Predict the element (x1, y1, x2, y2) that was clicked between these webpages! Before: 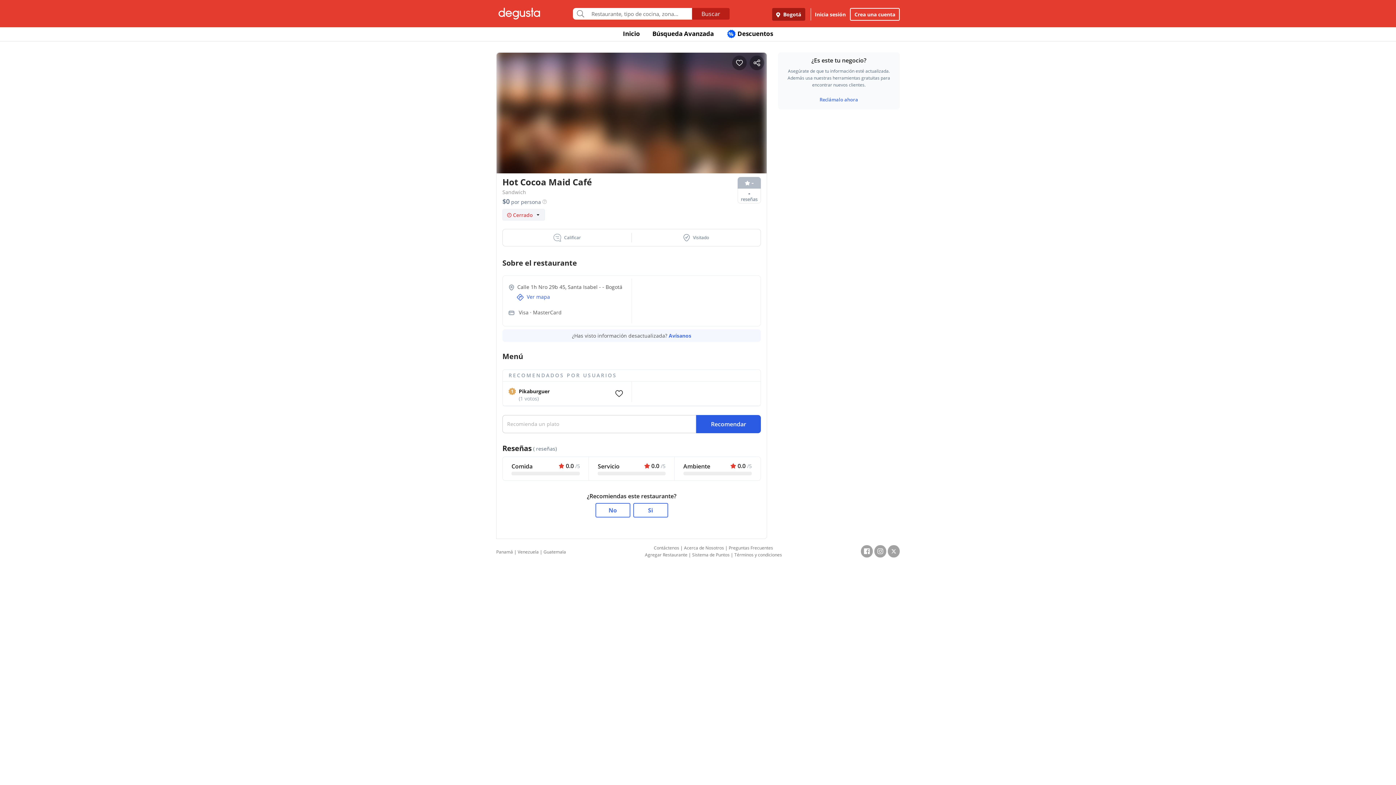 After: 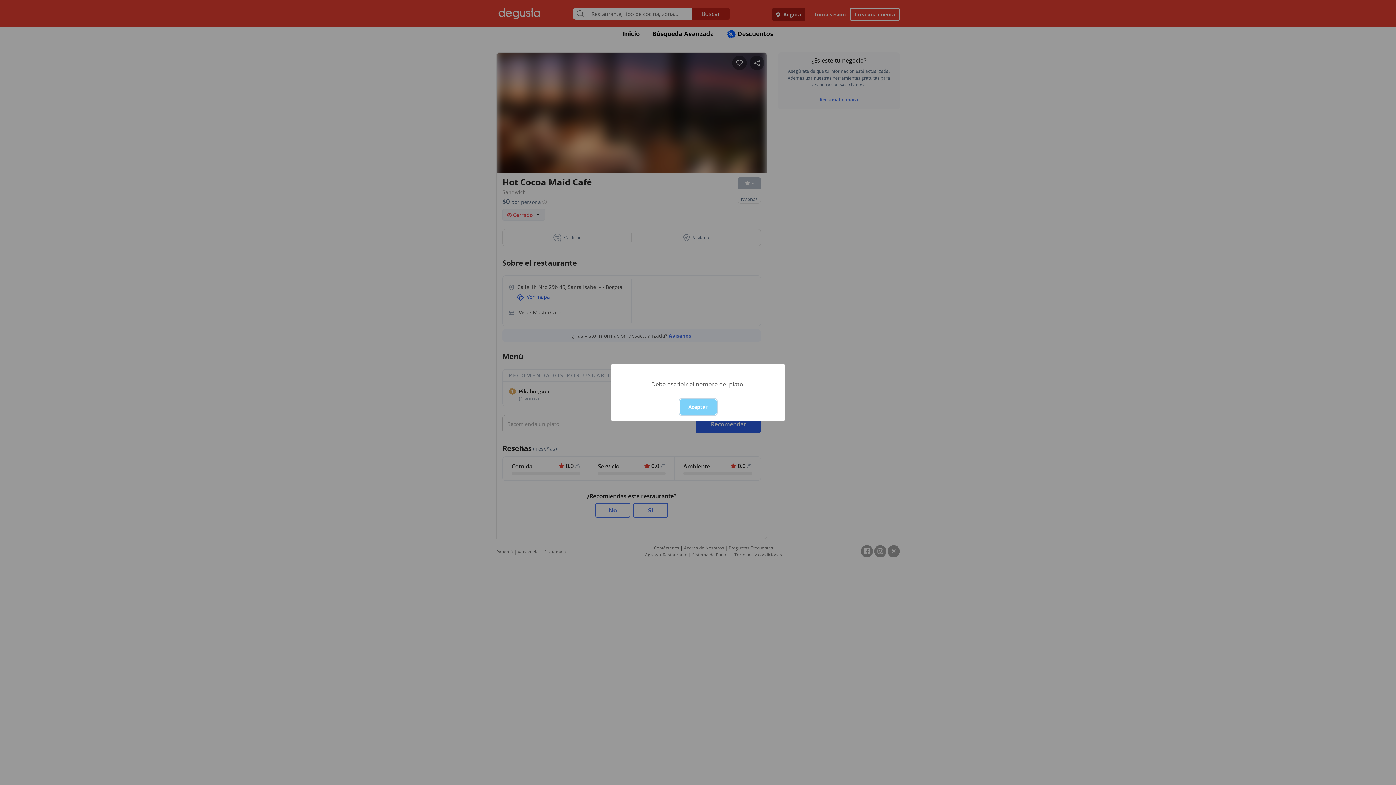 Action: bbox: (696, 415, 761, 433) label: Recomendar